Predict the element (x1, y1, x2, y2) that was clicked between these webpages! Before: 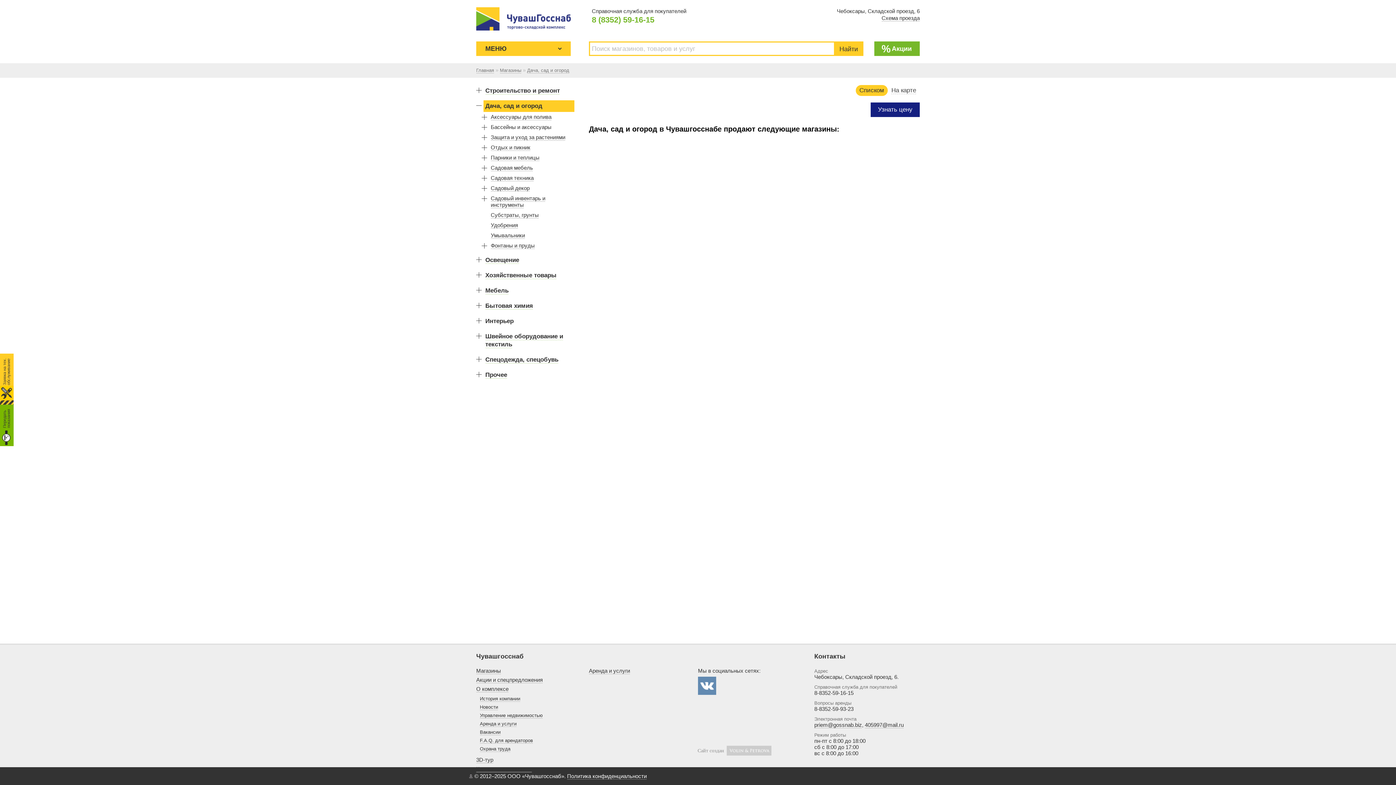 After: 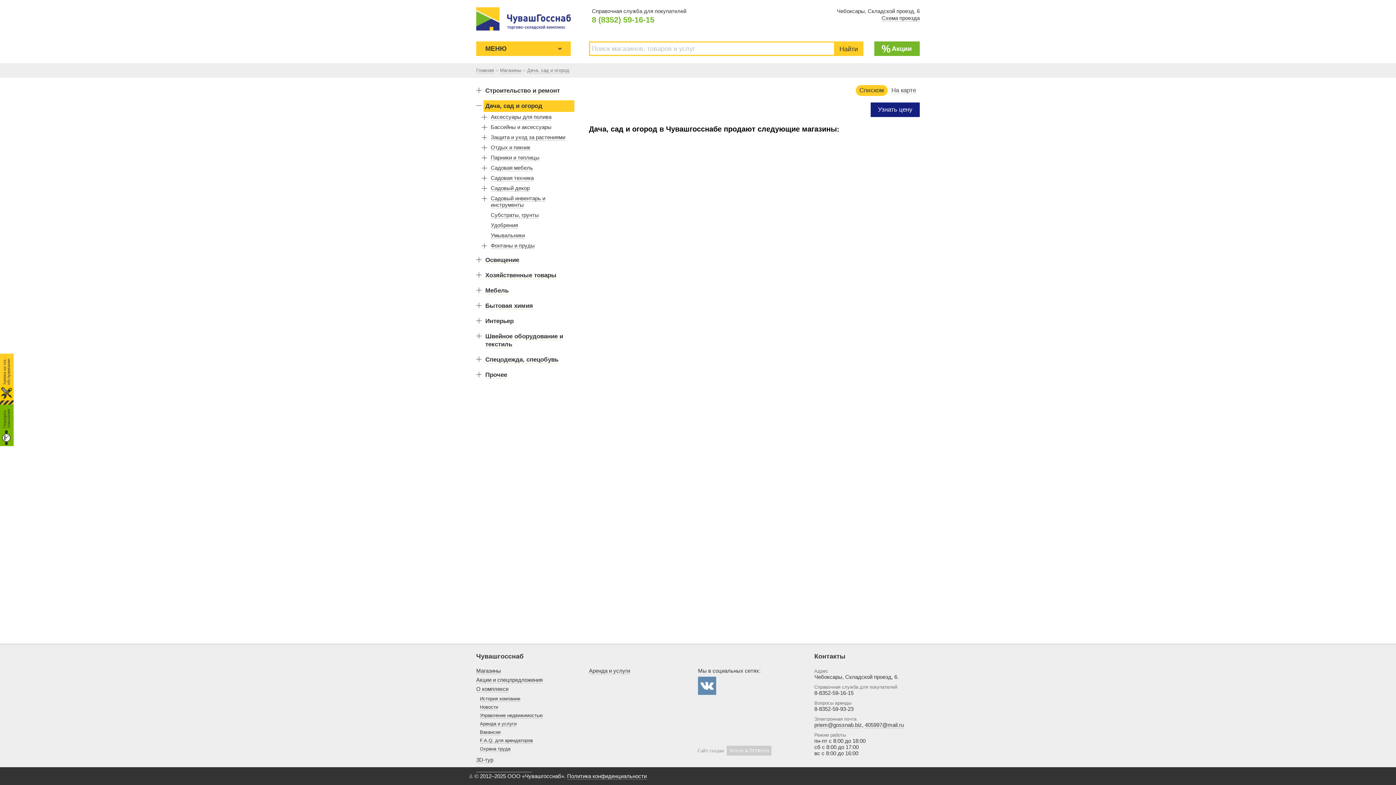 Action: label: Дача, сад и огород bbox: (527, 67, 569, 73)